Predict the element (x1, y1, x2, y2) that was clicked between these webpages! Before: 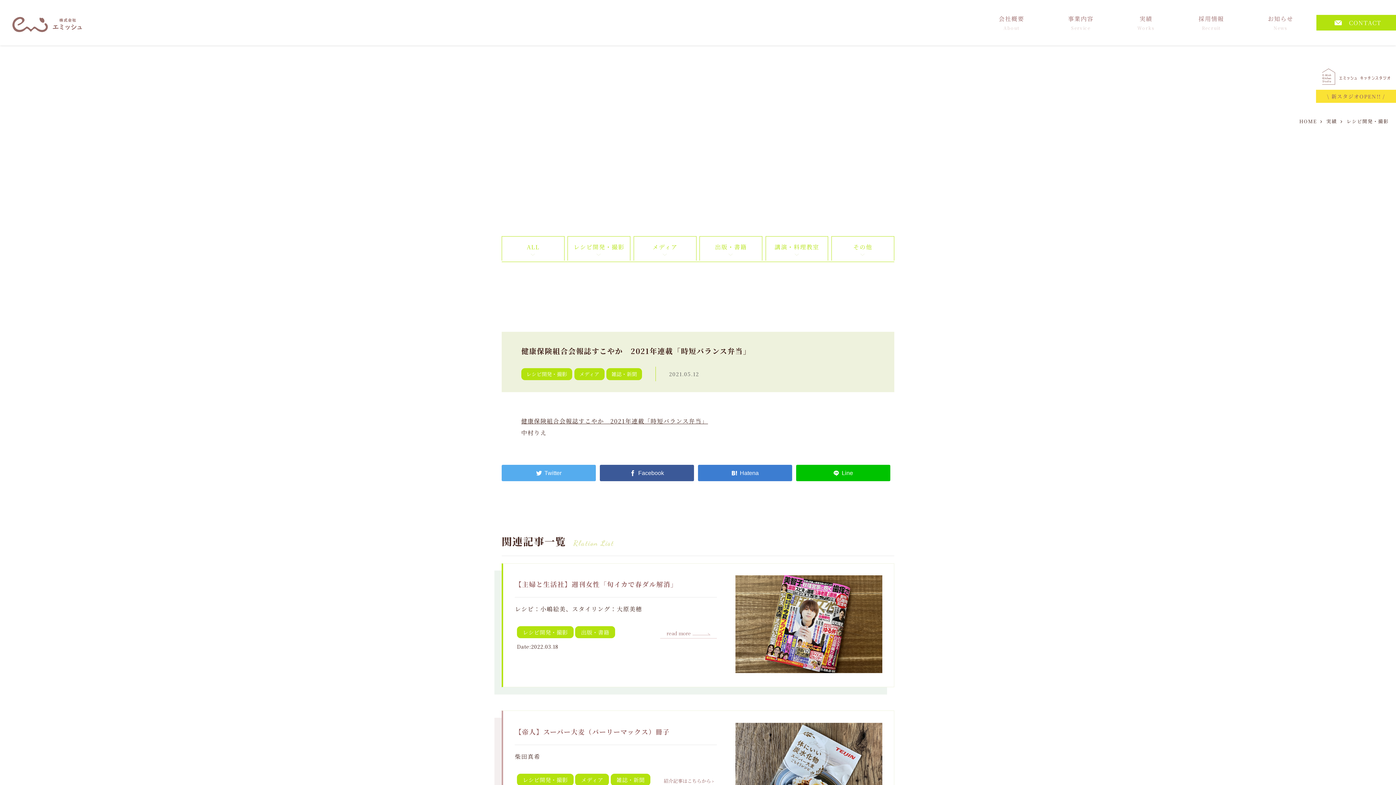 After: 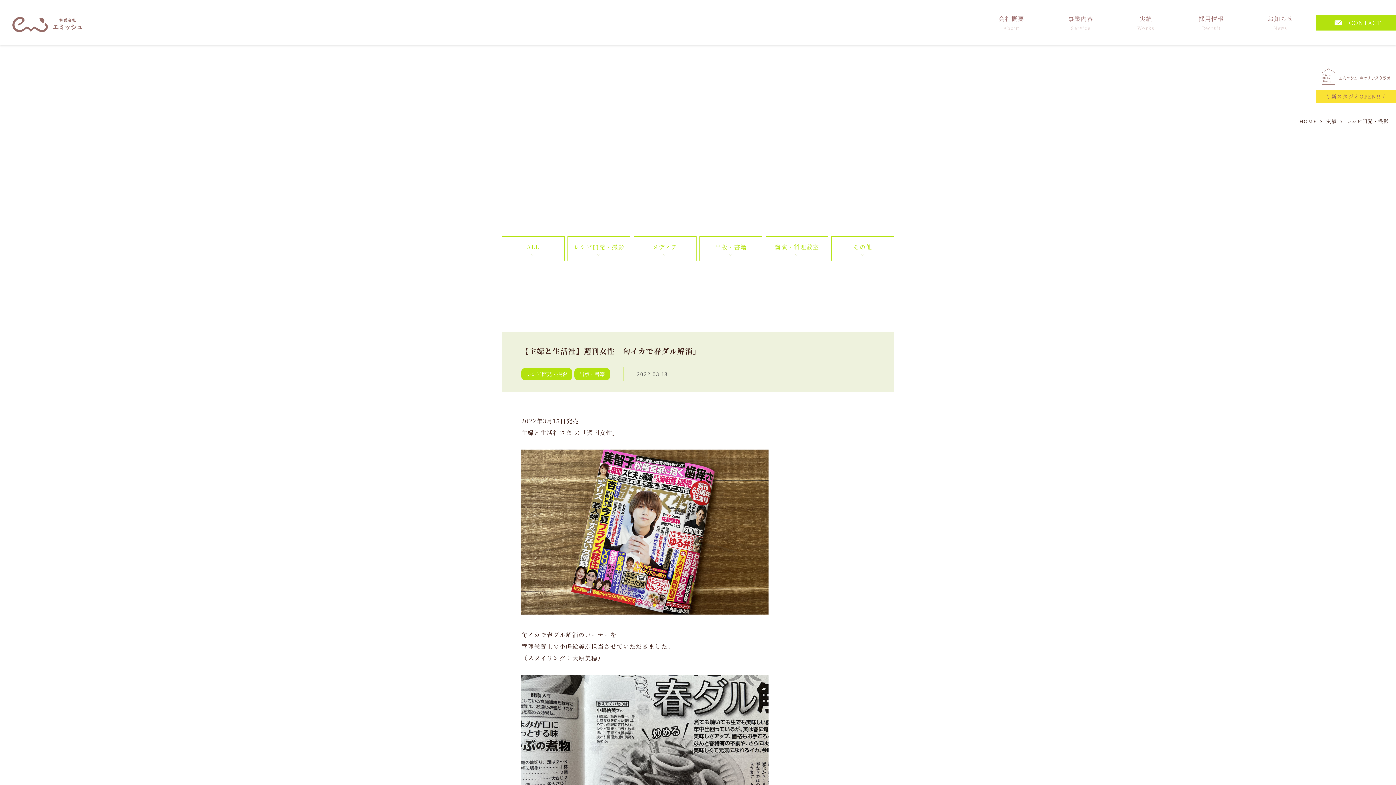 Action: bbox: (735, 575, 882, 675)